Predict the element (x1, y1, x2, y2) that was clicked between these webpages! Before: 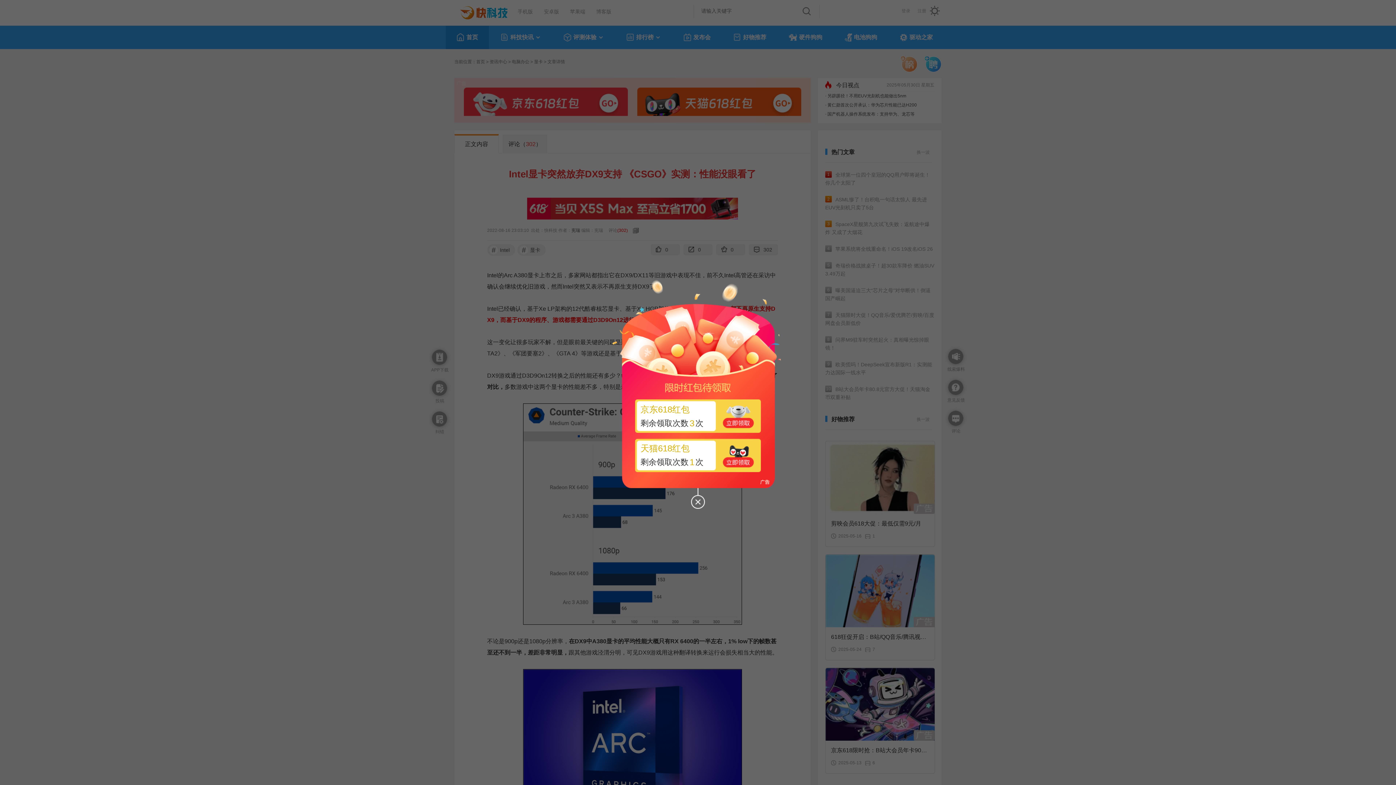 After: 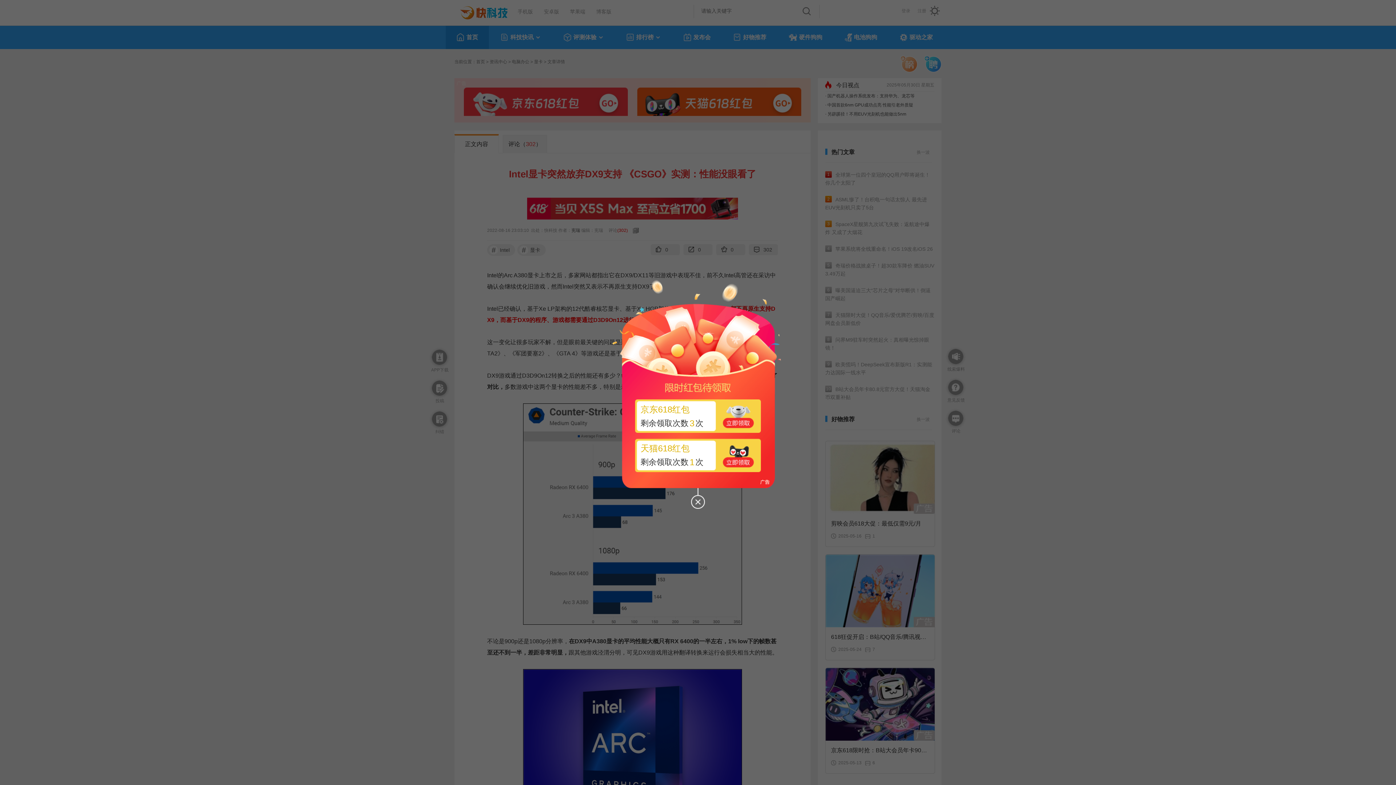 Action: bbox: (635, 438, 761, 472) label: 天猫618红包
剩余领取次数1次